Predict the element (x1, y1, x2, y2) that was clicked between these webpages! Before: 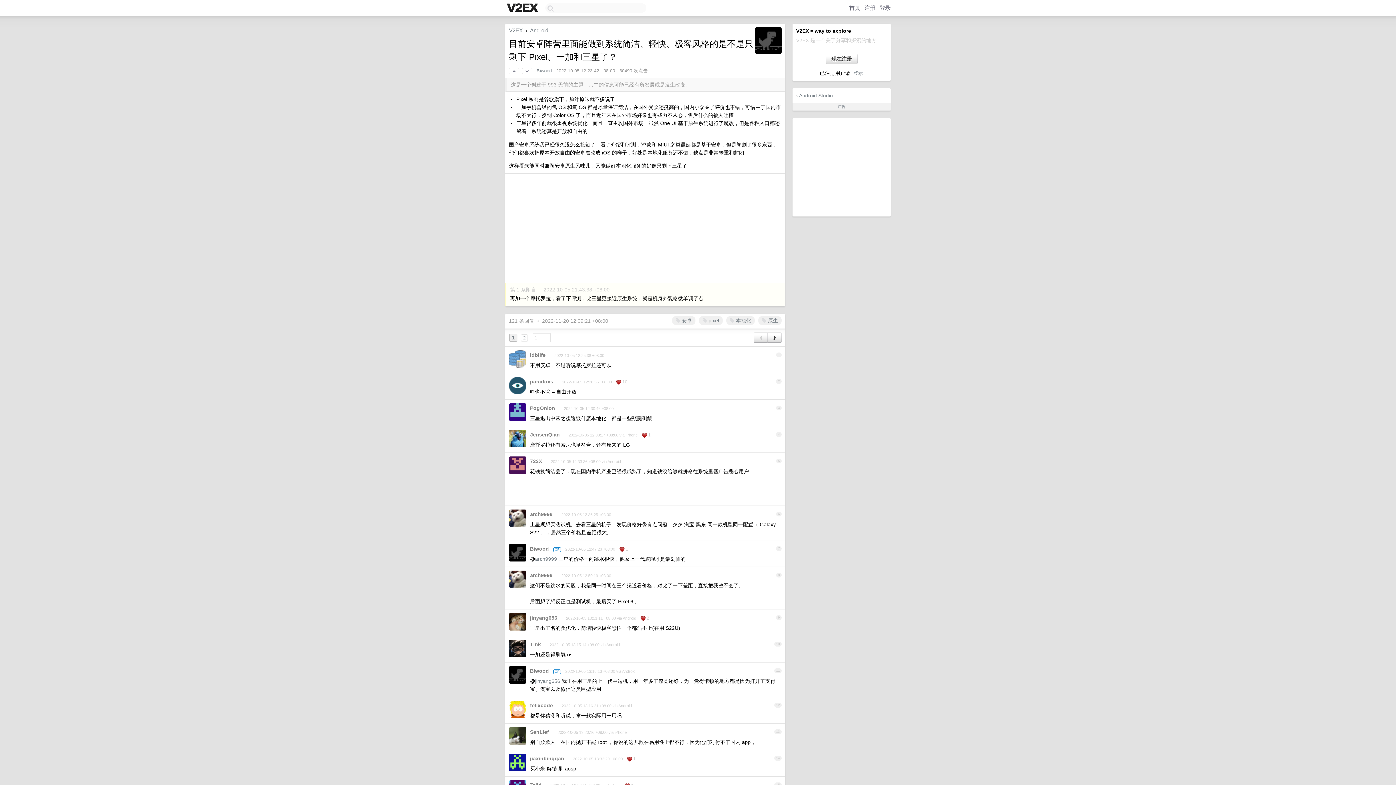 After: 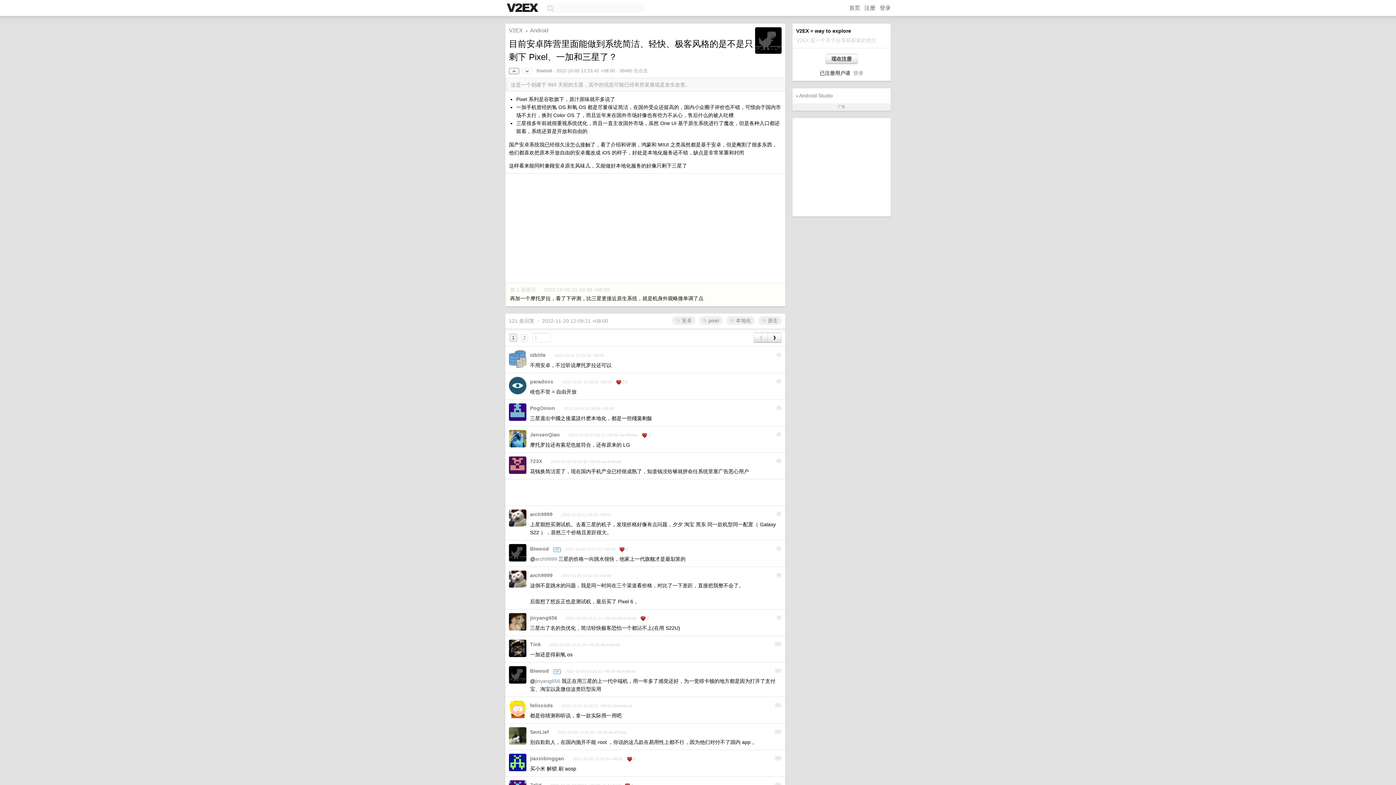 Action: bbox: (509, 68, 519, 74)